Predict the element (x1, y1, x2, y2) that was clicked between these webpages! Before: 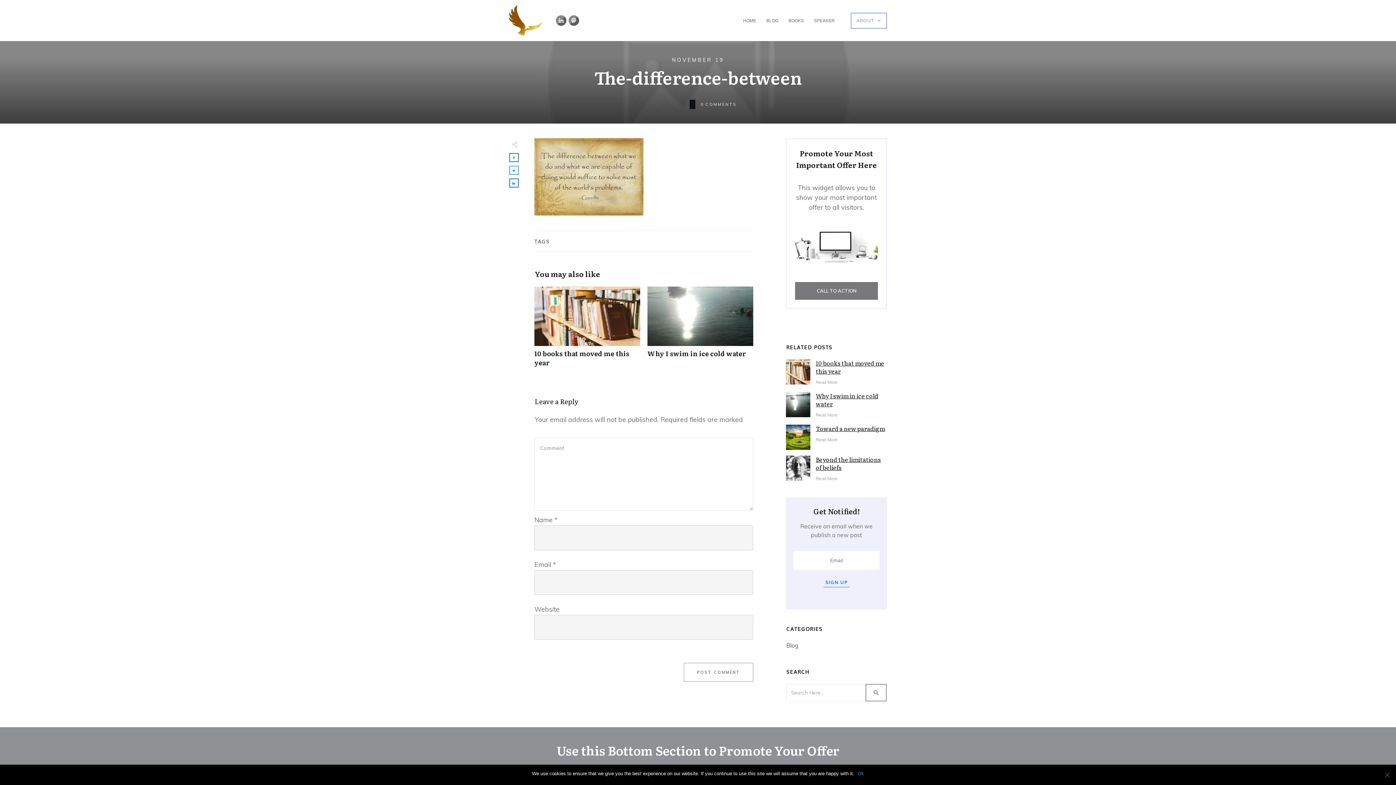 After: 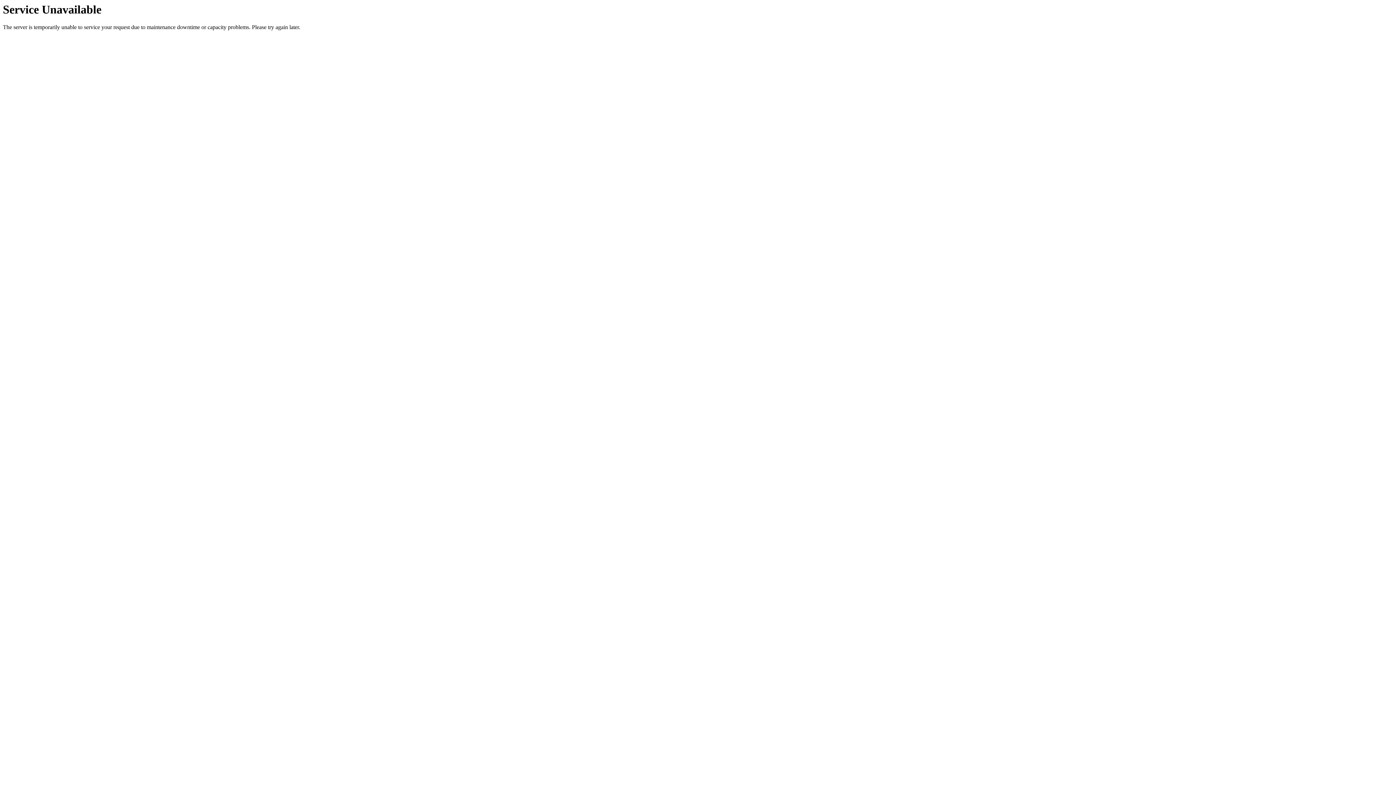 Action: label: ABOUT bbox: (856, 16, 881, 24)